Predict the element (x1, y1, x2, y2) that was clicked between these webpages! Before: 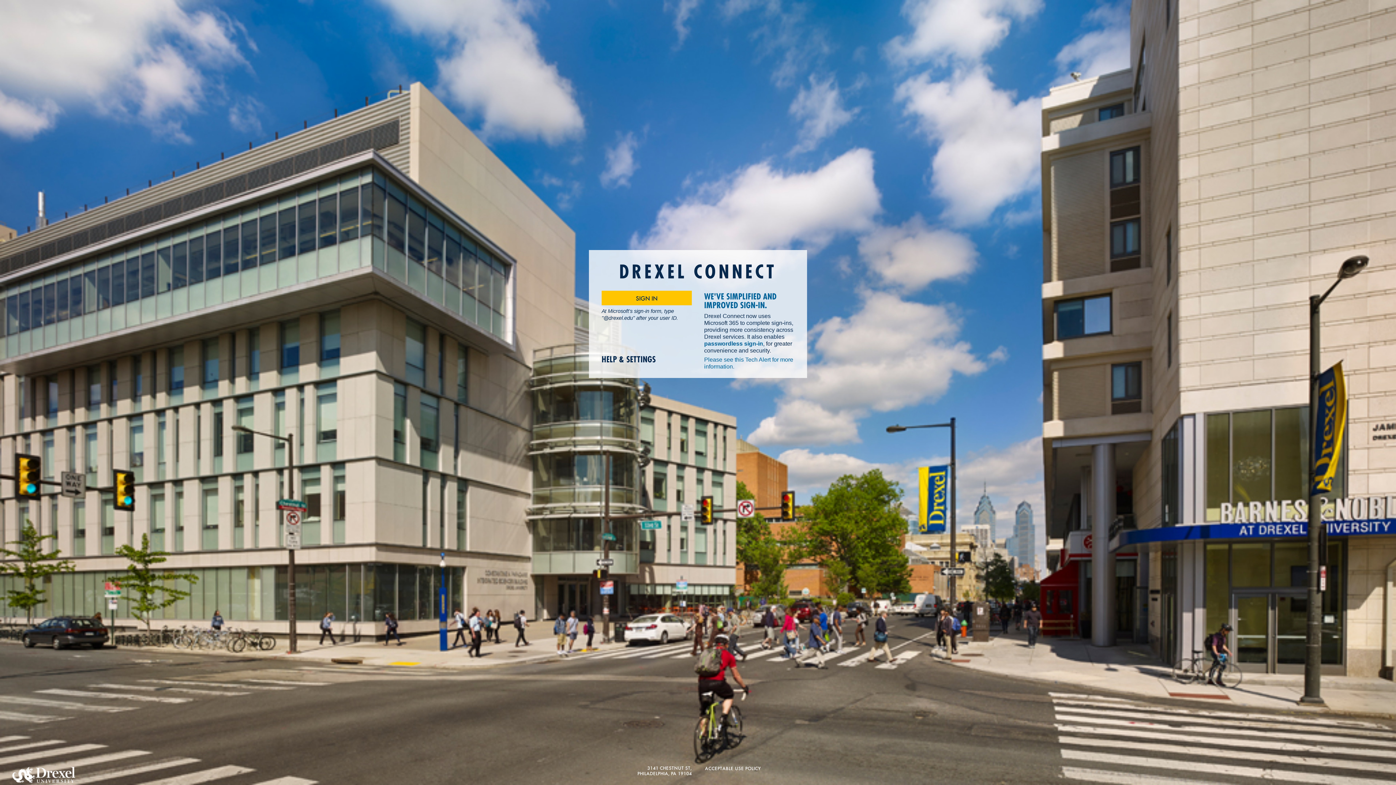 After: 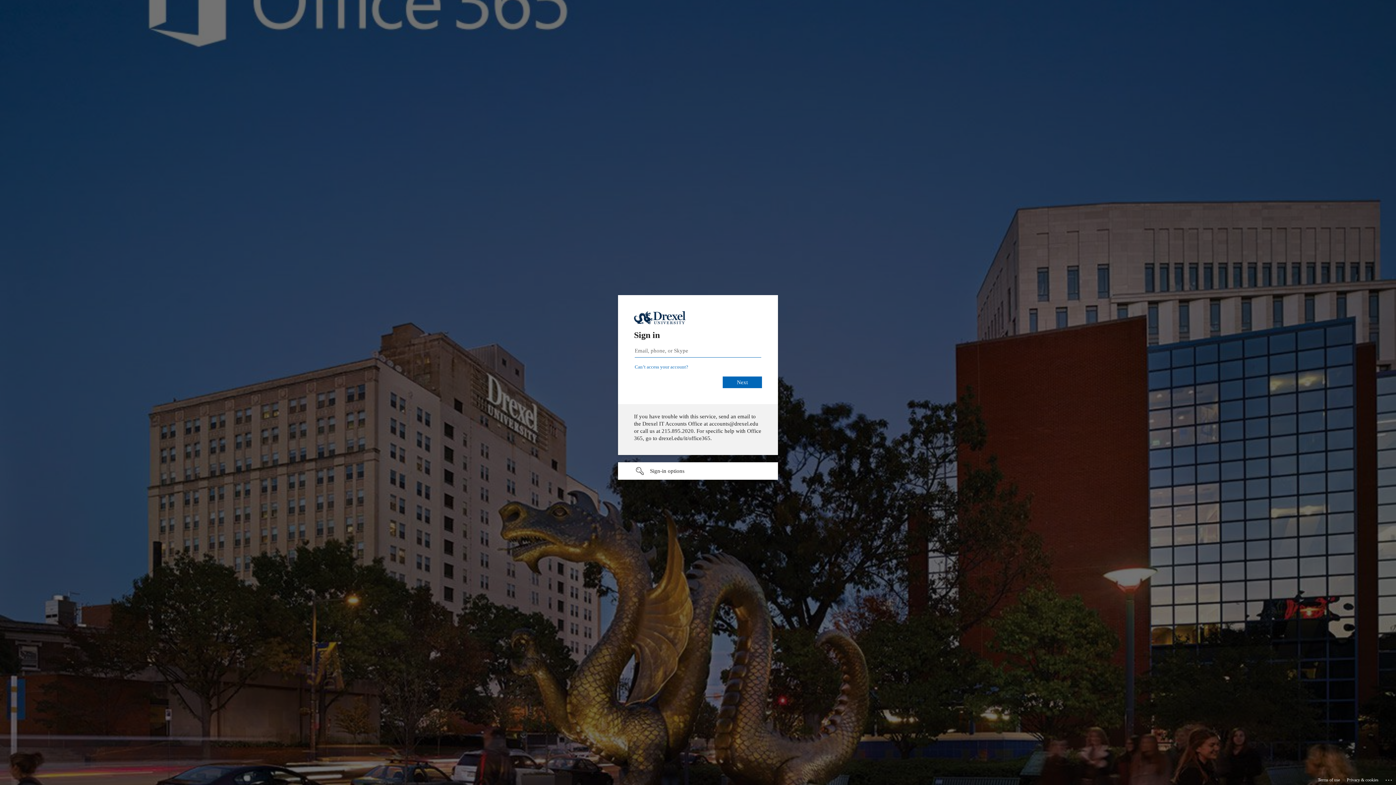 Action: label: SIGN IN bbox: (601, 291, 692, 305)